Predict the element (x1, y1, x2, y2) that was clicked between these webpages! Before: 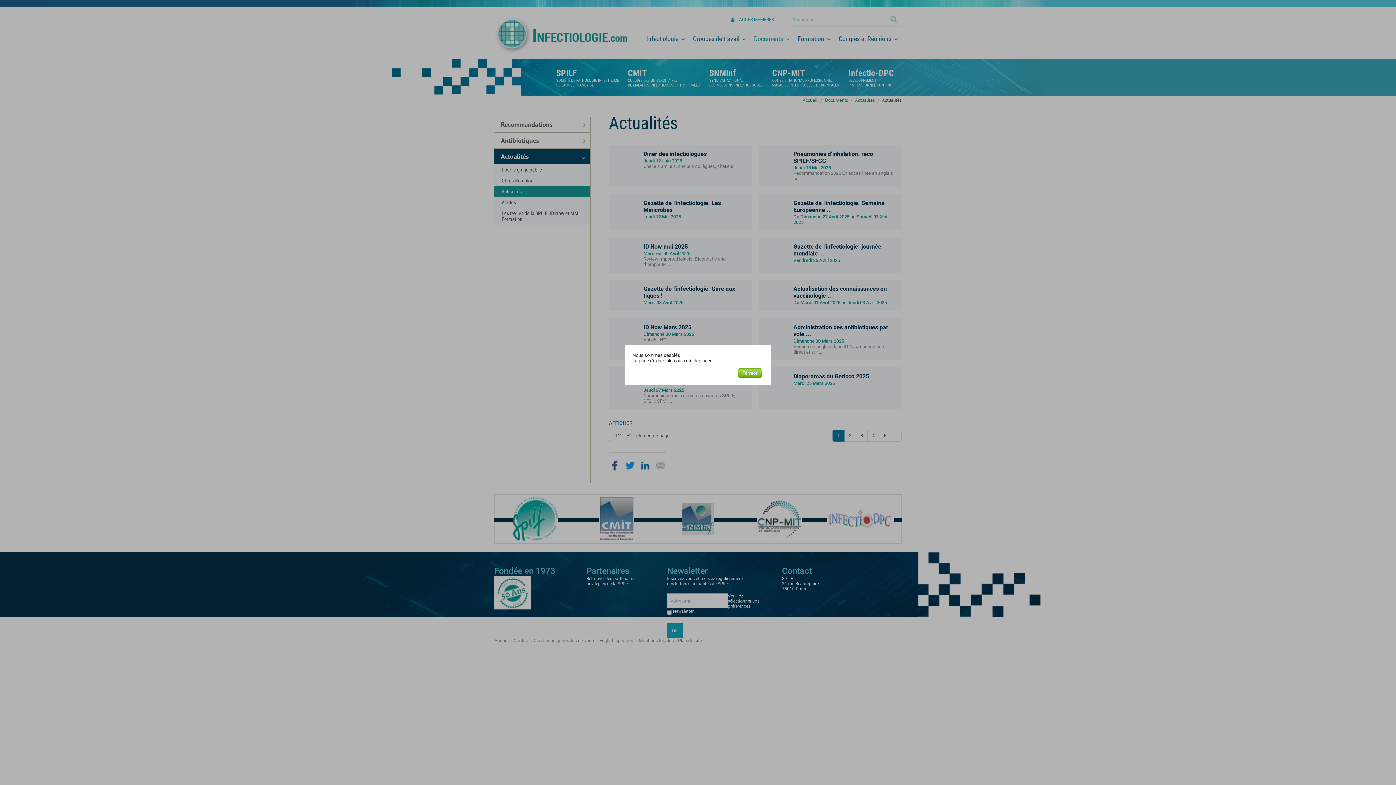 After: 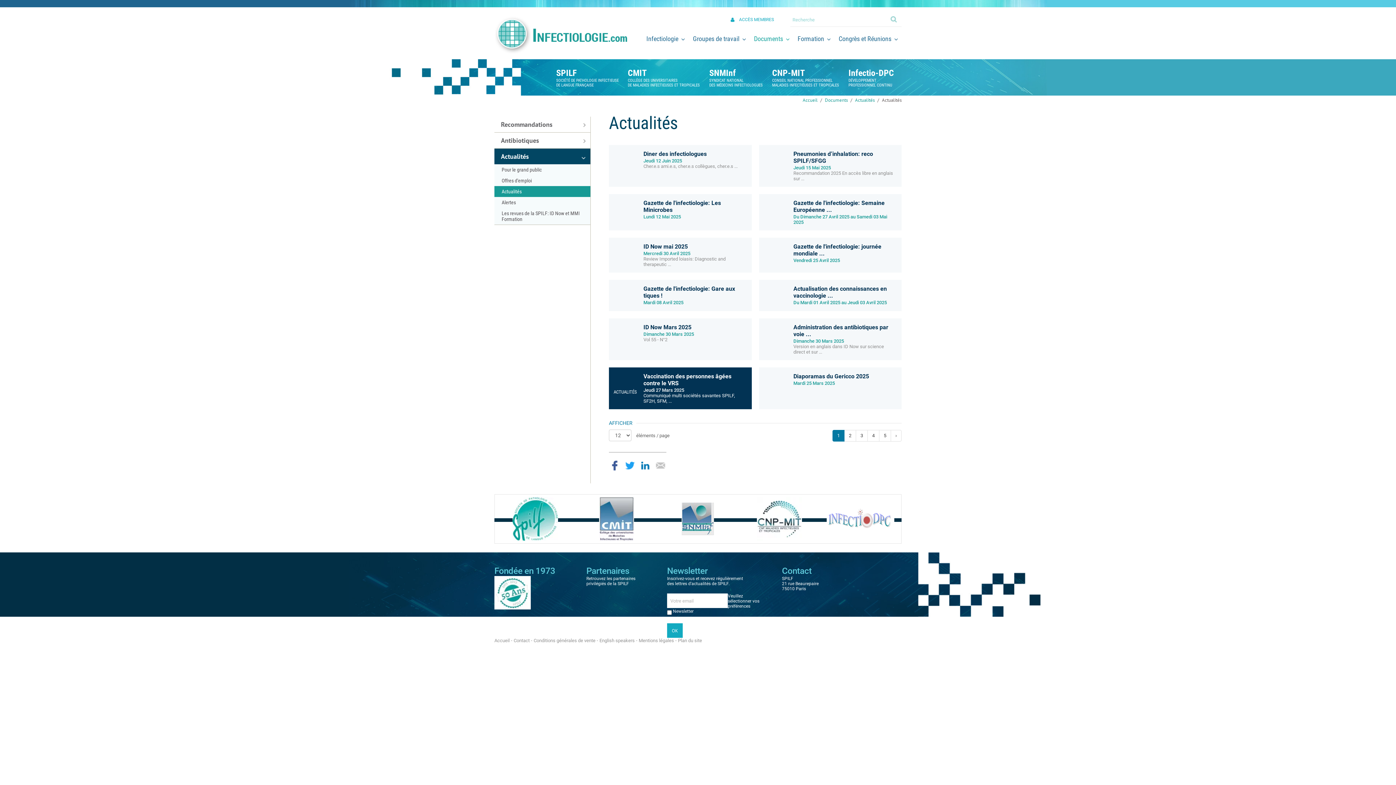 Action: label: Fermer bbox: (738, 368, 761, 378)